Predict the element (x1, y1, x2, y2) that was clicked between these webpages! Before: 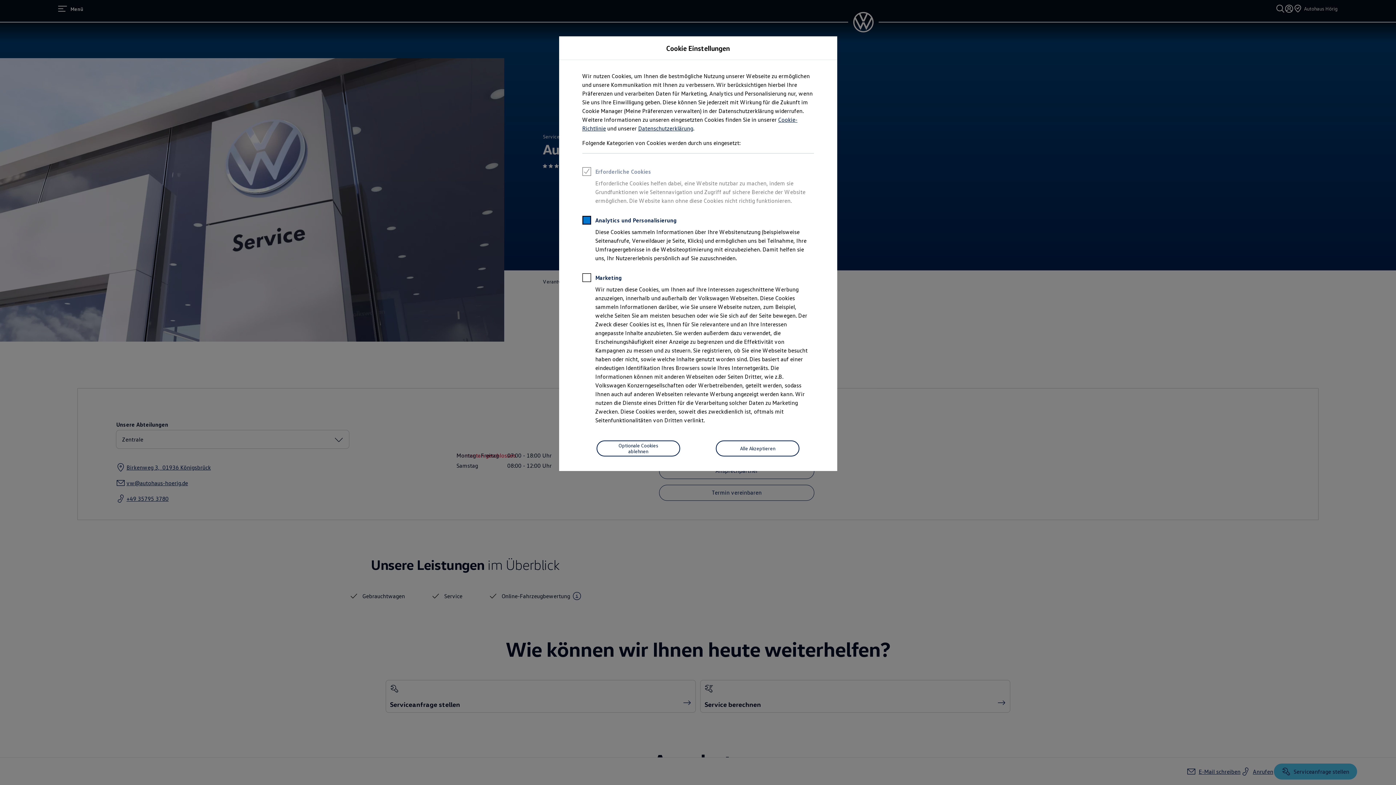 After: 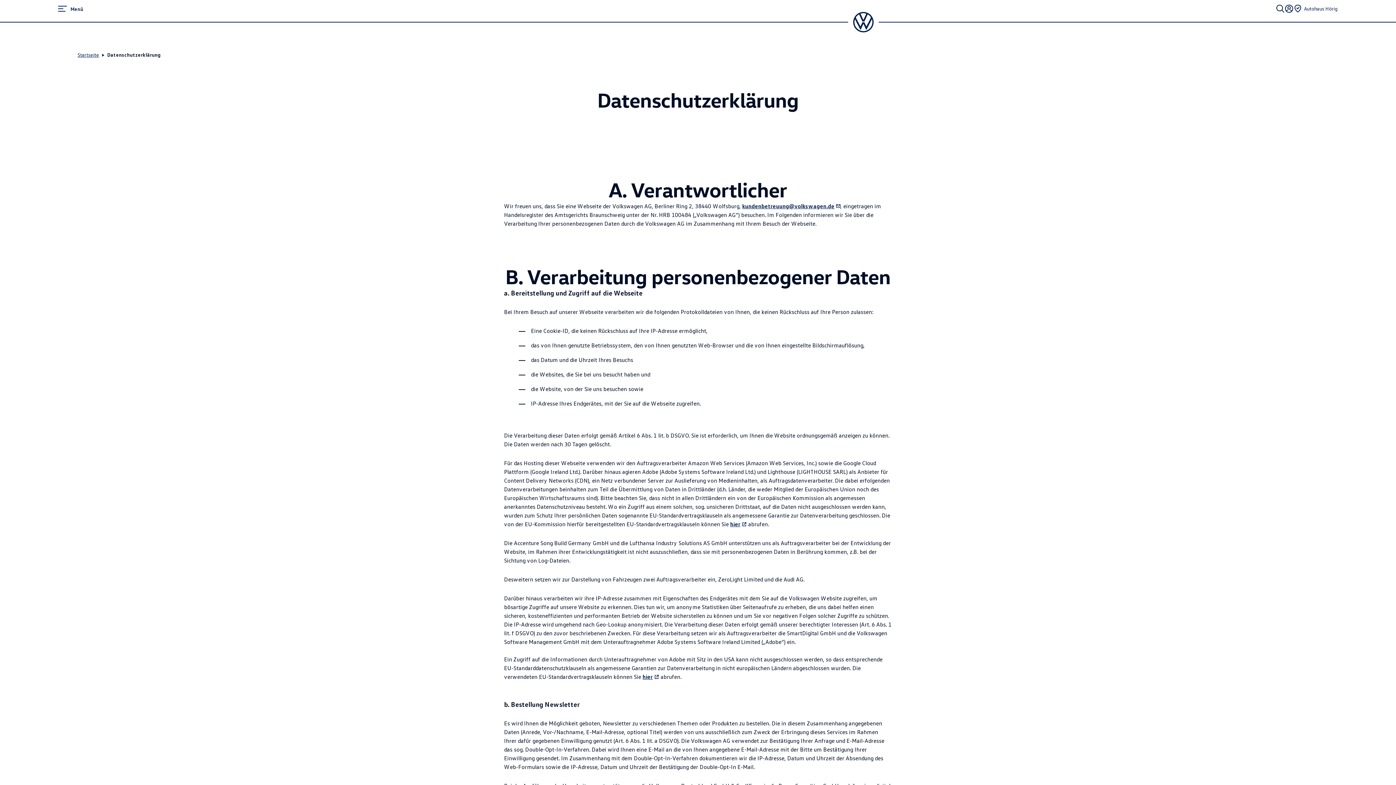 Action: bbox: (638, 124, 693, 132) label: Datenschutzerklärung